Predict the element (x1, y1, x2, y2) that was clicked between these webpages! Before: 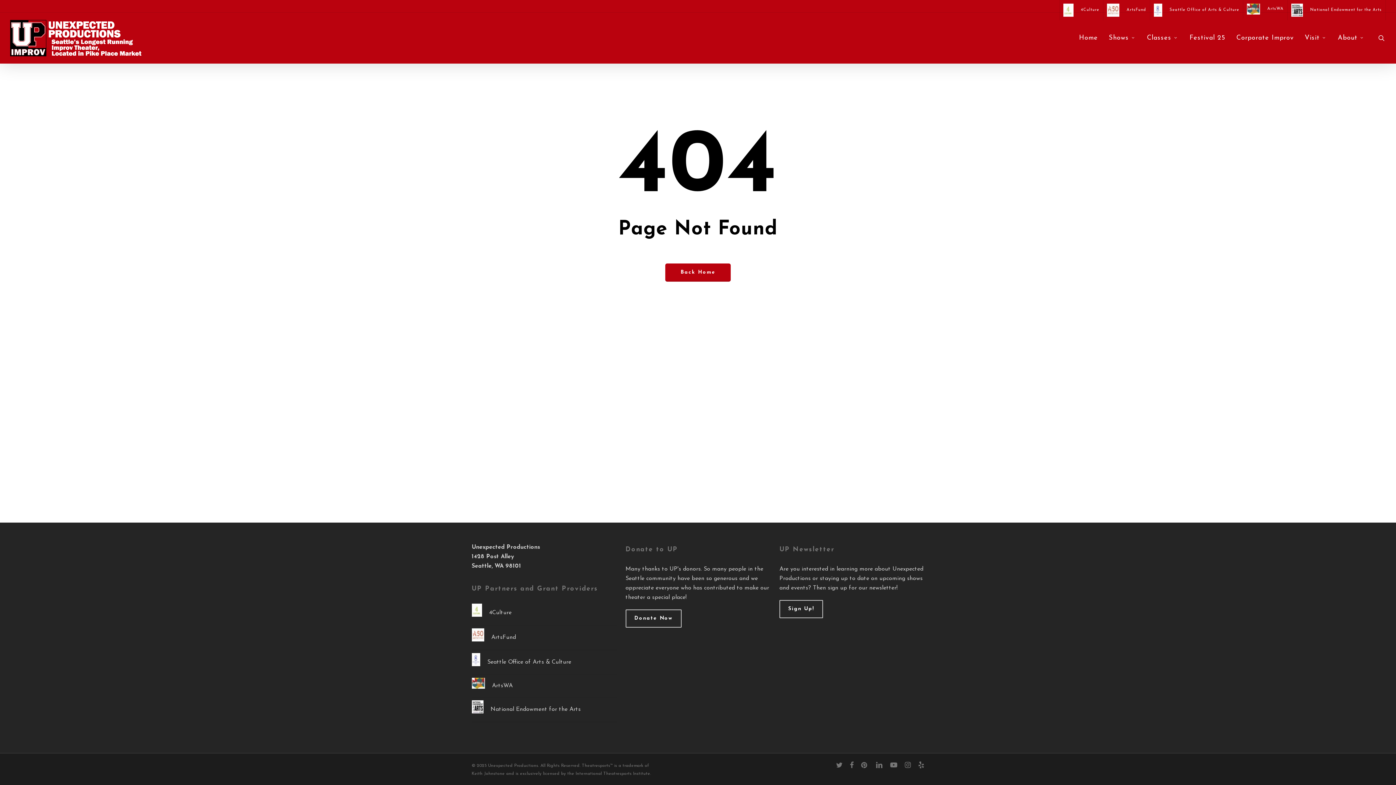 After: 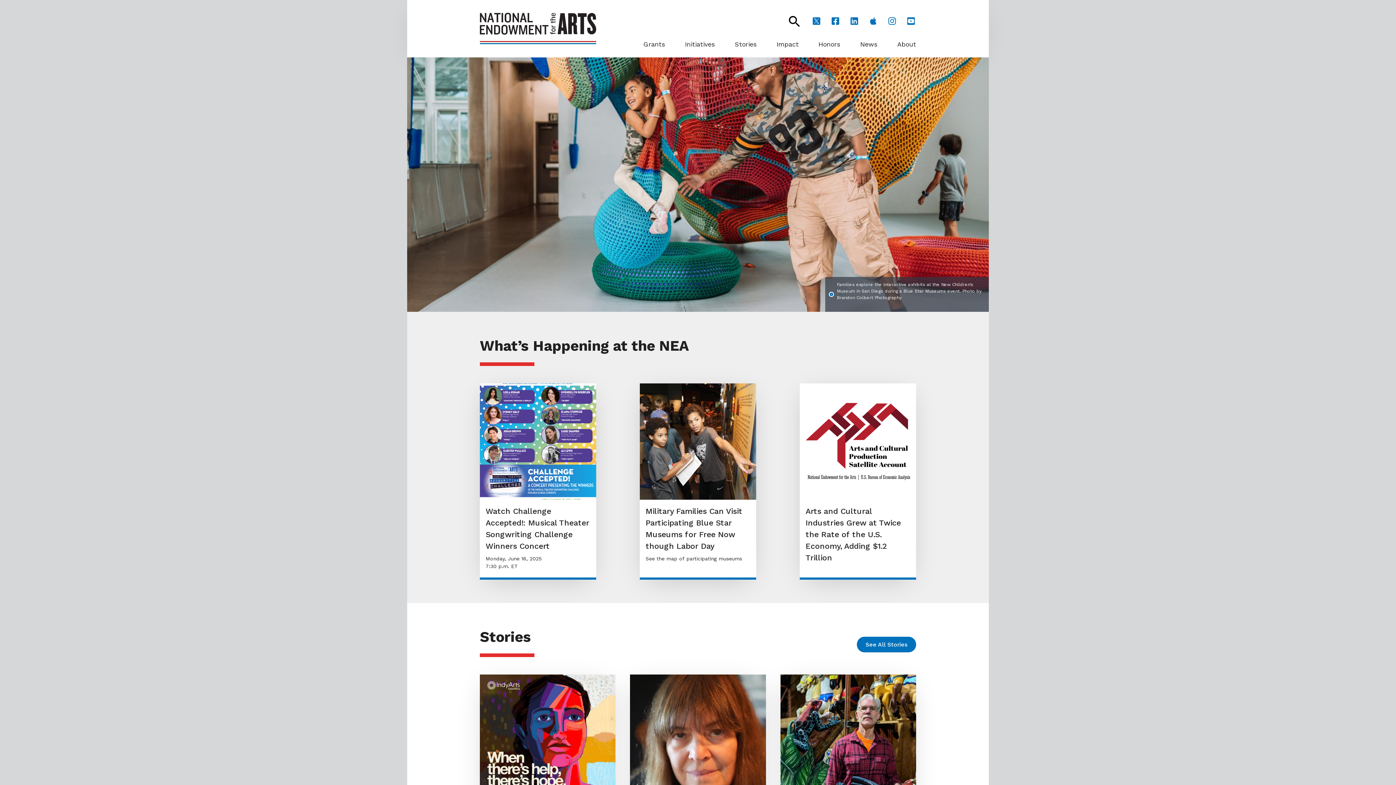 Action: label: National Endowment for the Arts bbox: (1287, 0, 1385, 20)